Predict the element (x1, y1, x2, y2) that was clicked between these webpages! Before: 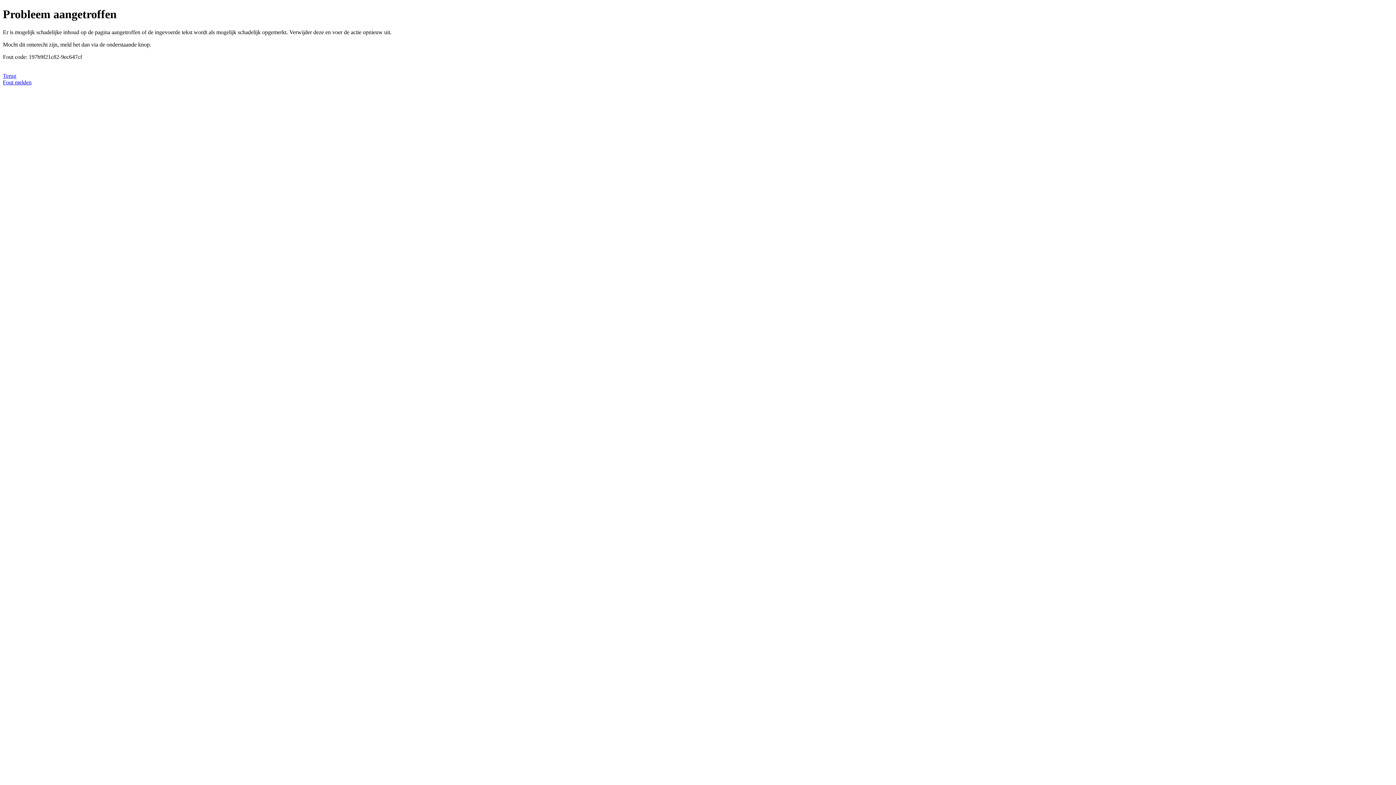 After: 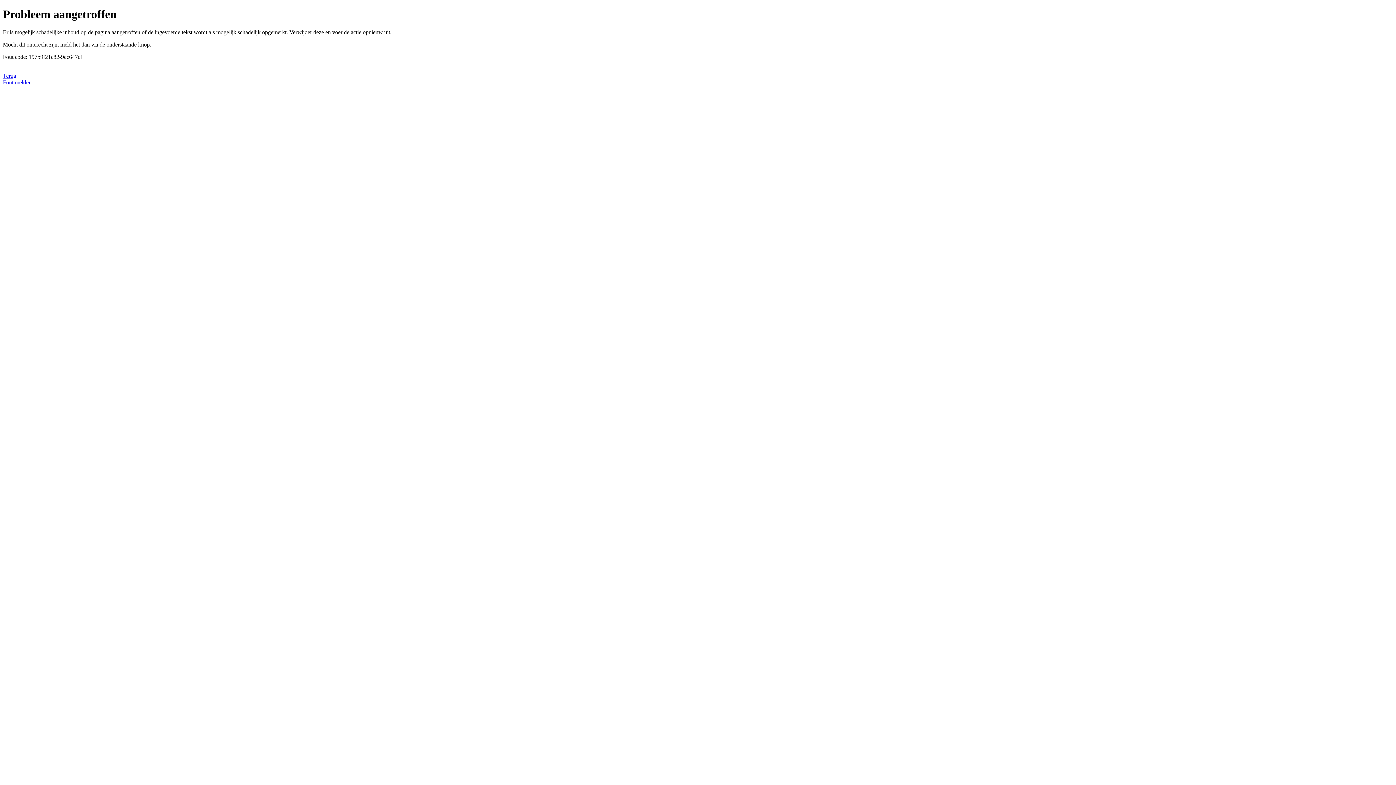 Action: label: Fout melden bbox: (2, 79, 31, 85)